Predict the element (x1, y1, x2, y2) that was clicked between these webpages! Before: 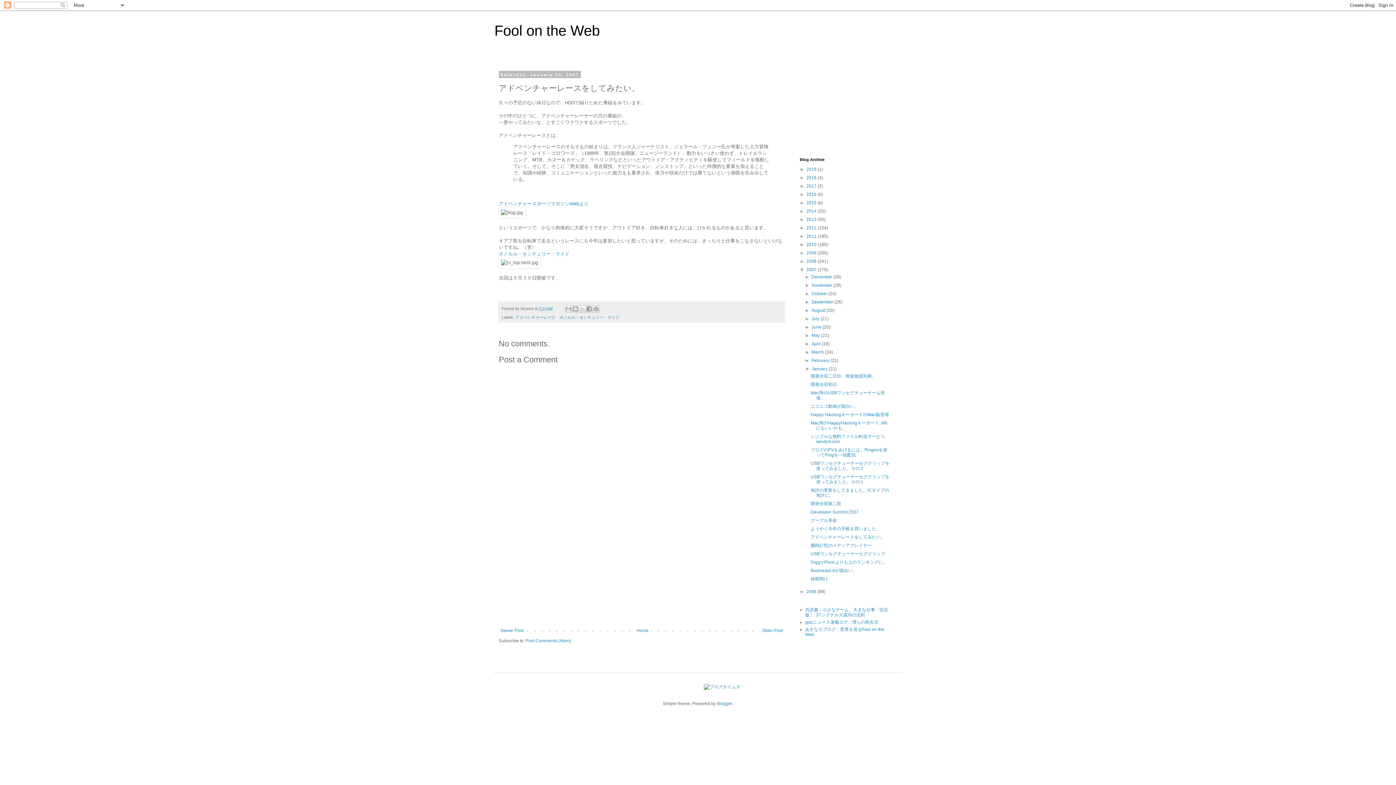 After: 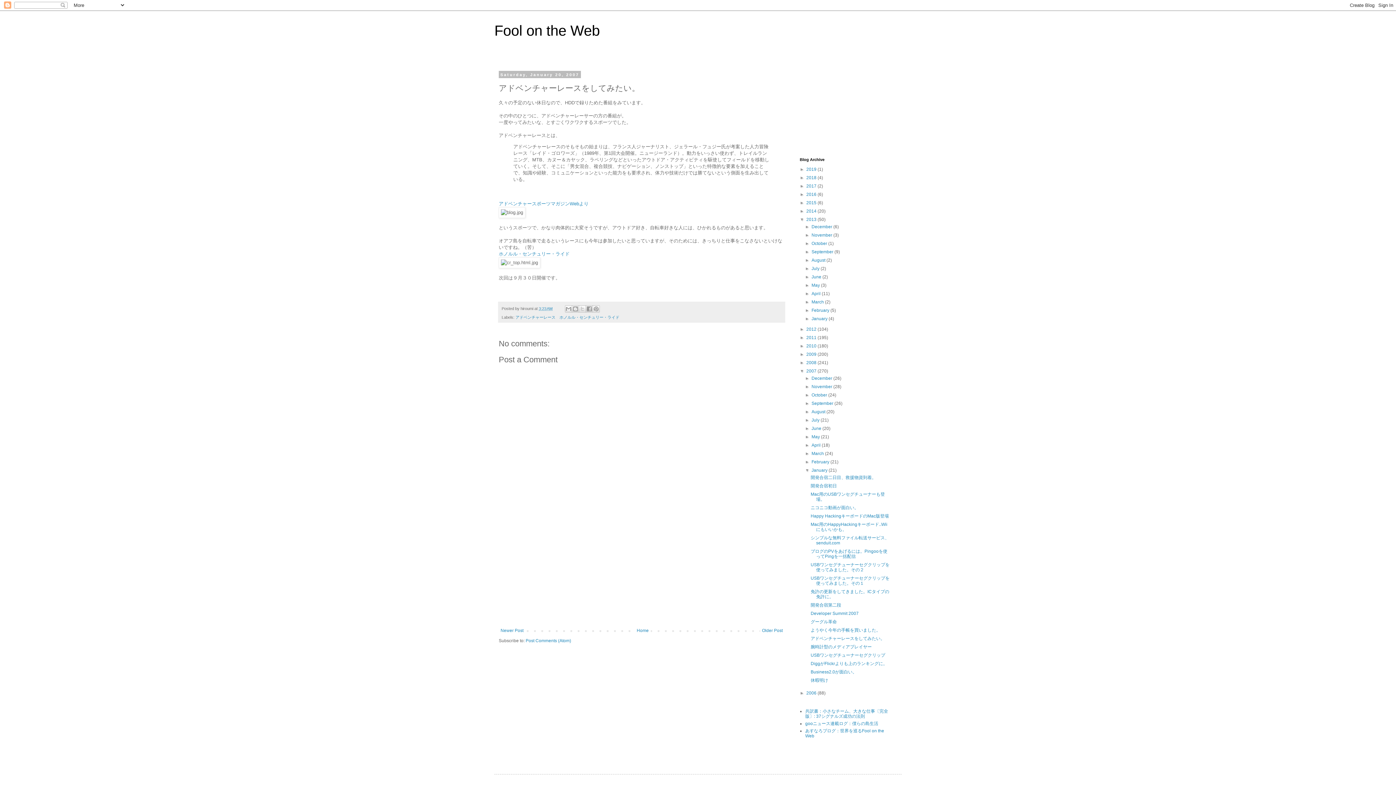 Action: bbox: (800, 217, 806, 222) label: ►  